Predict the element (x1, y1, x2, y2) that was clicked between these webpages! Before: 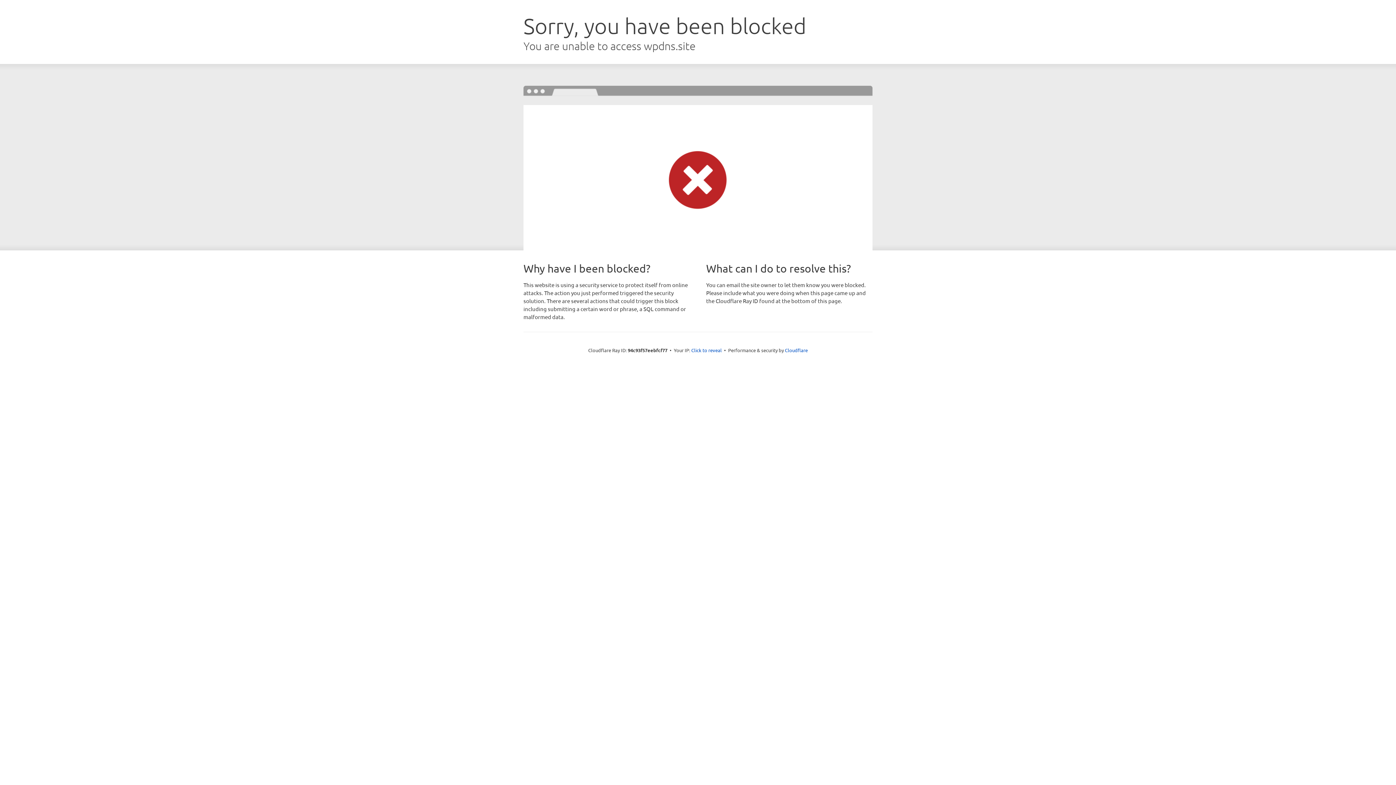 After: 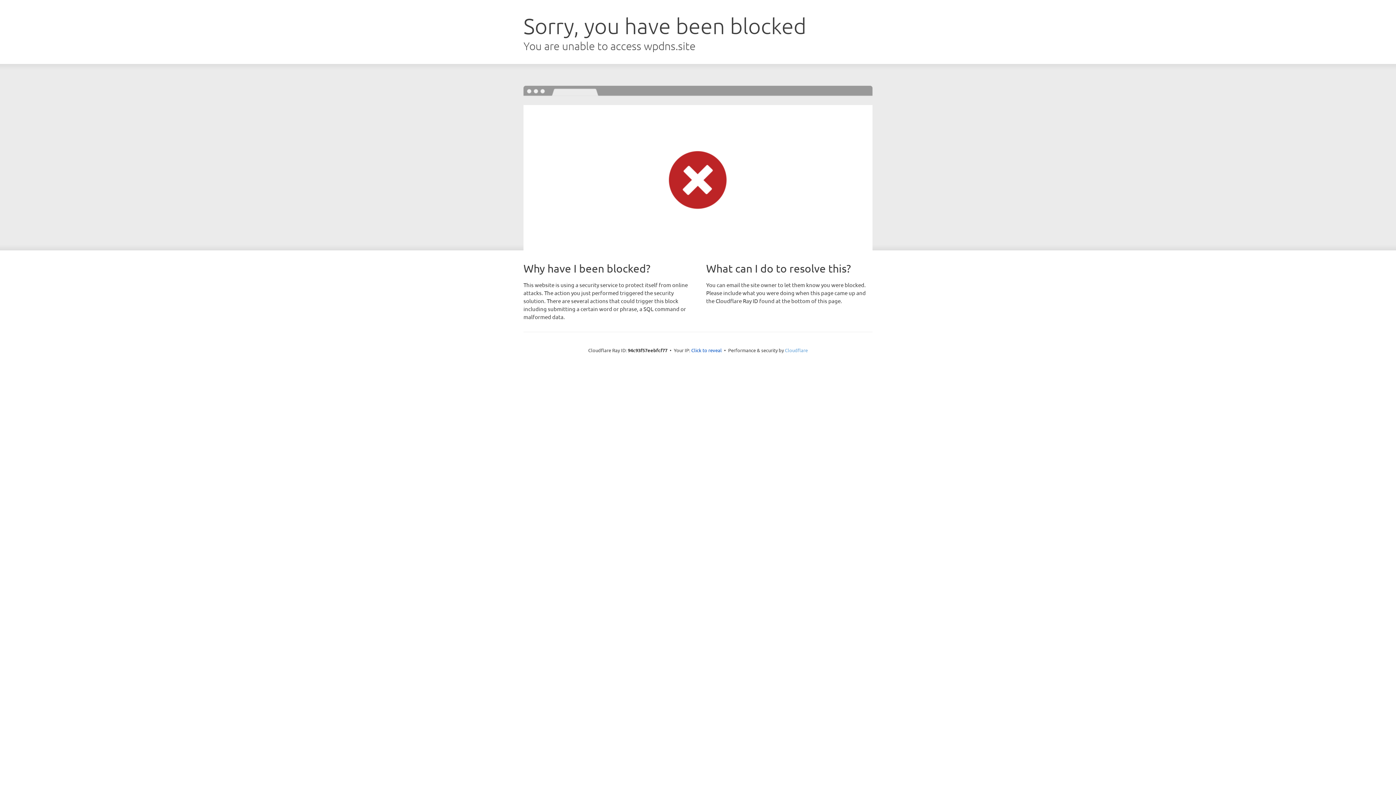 Action: label: Cloudflare bbox: (785, 347, 808, 353)